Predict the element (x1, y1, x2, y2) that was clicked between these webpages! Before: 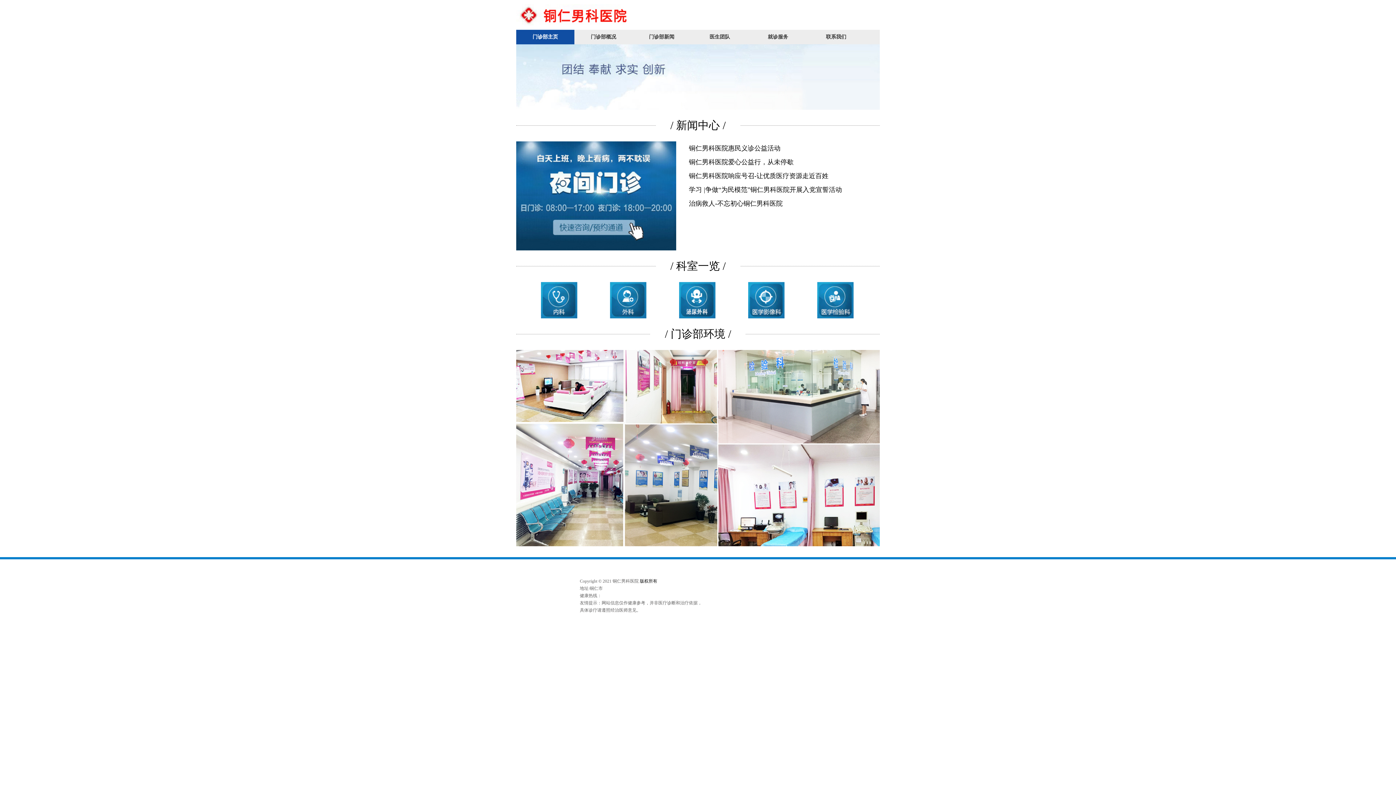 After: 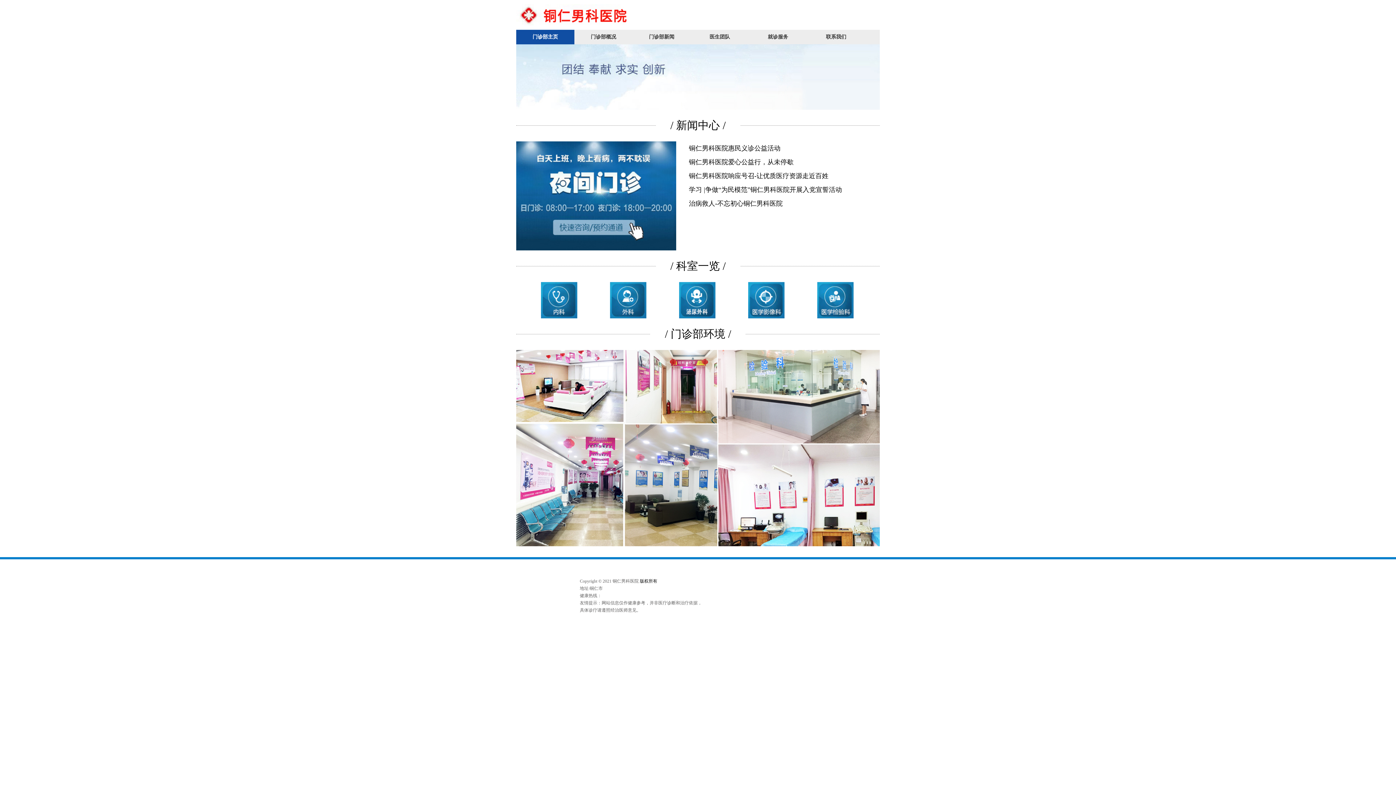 Action: label: 版权所有 bbox: (640, 578, 657, 584)